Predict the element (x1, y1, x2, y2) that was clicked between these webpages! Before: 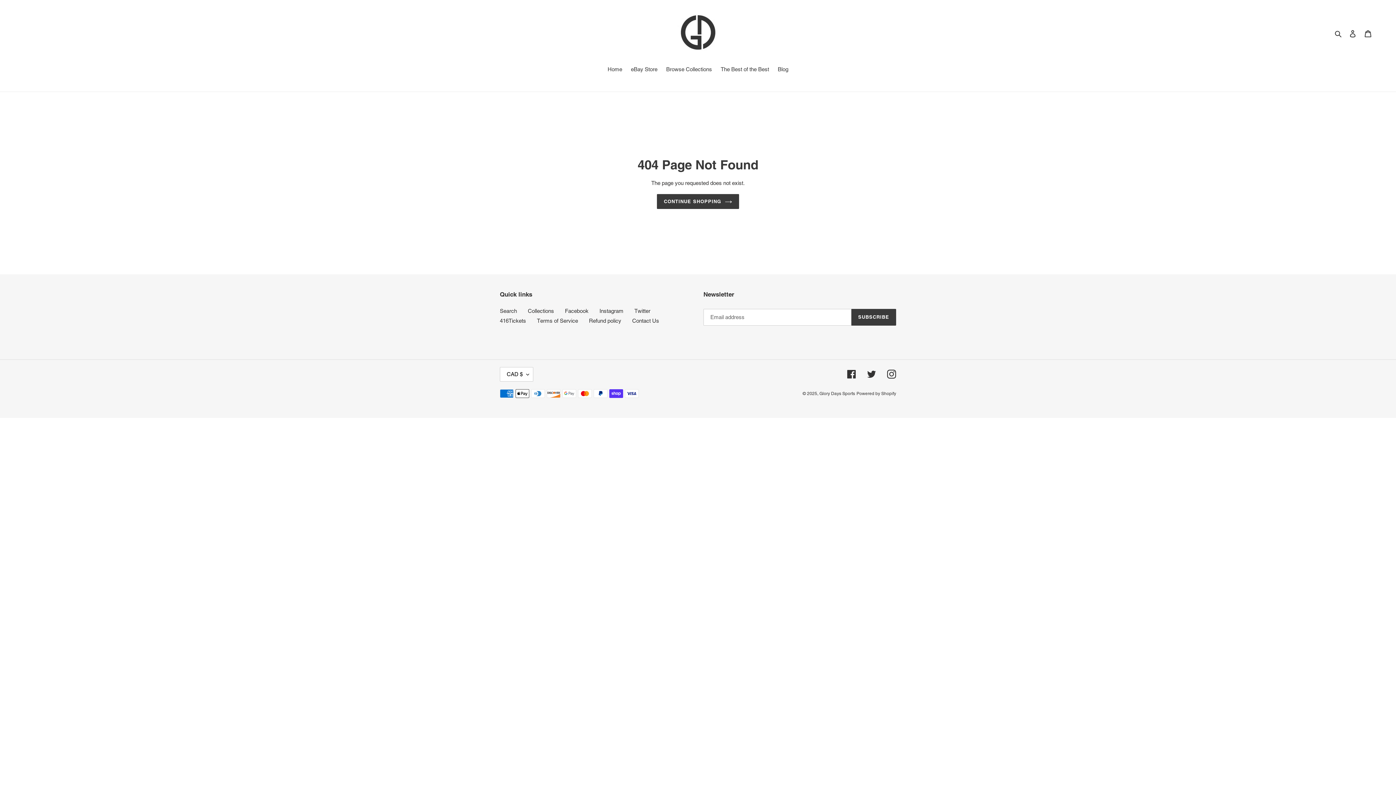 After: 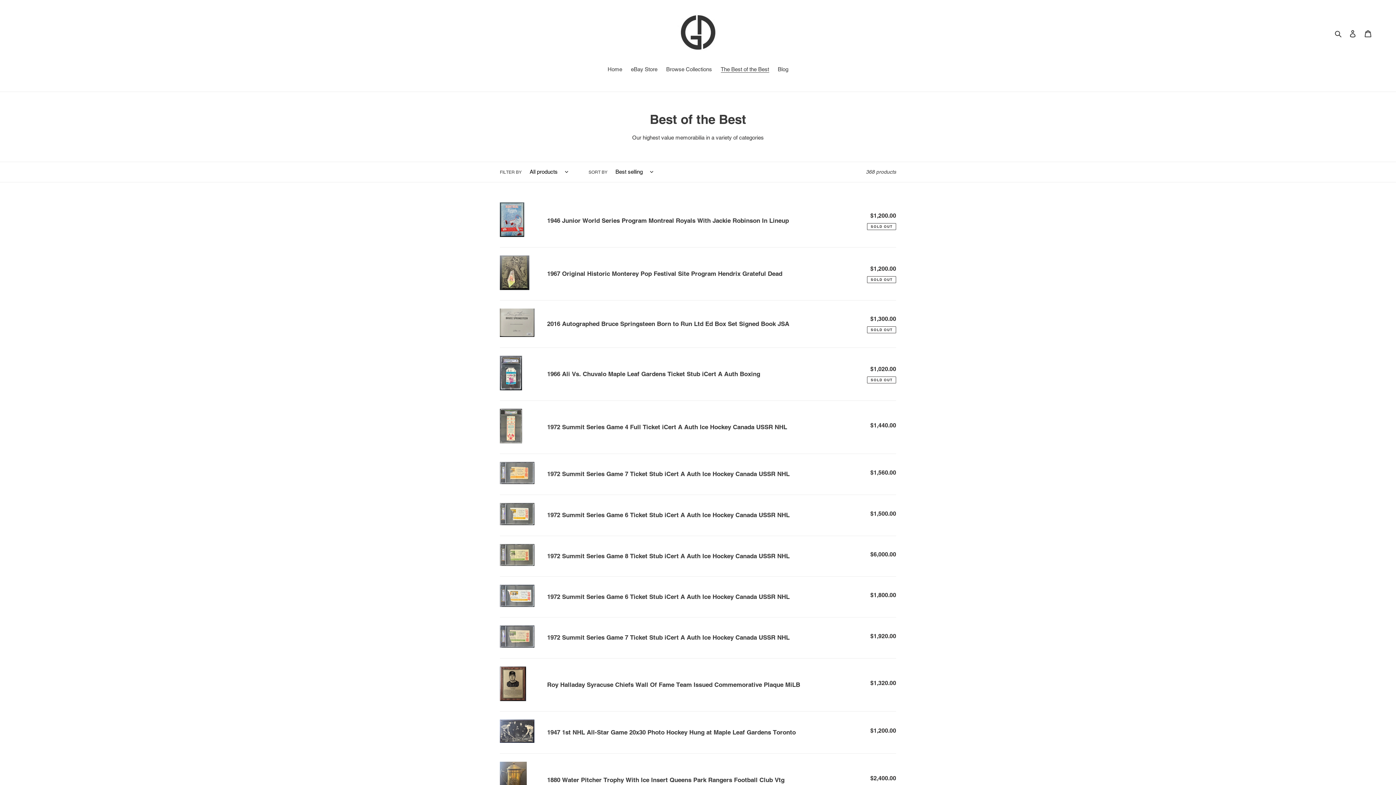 Action: bbox: (717, 65, 772, 74) label: The Best of the Best